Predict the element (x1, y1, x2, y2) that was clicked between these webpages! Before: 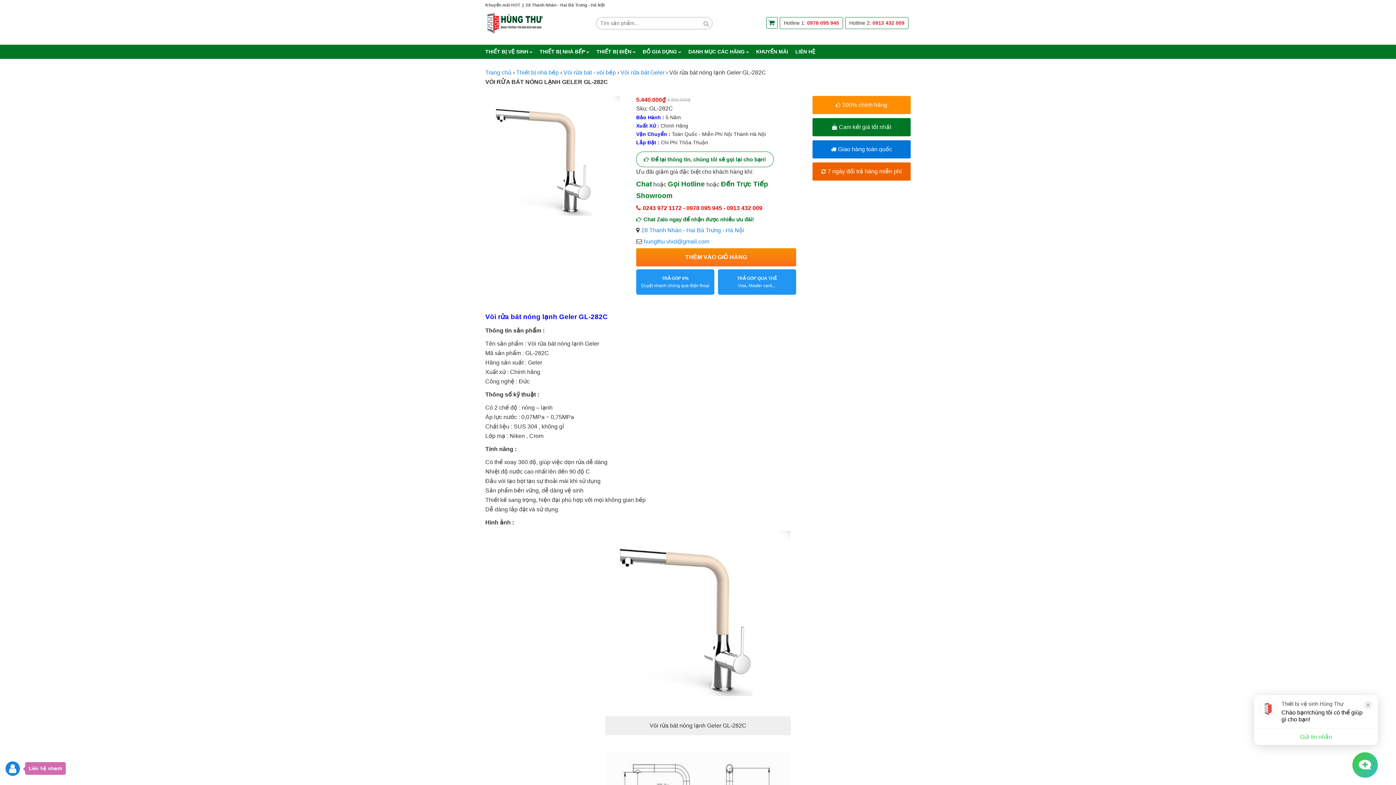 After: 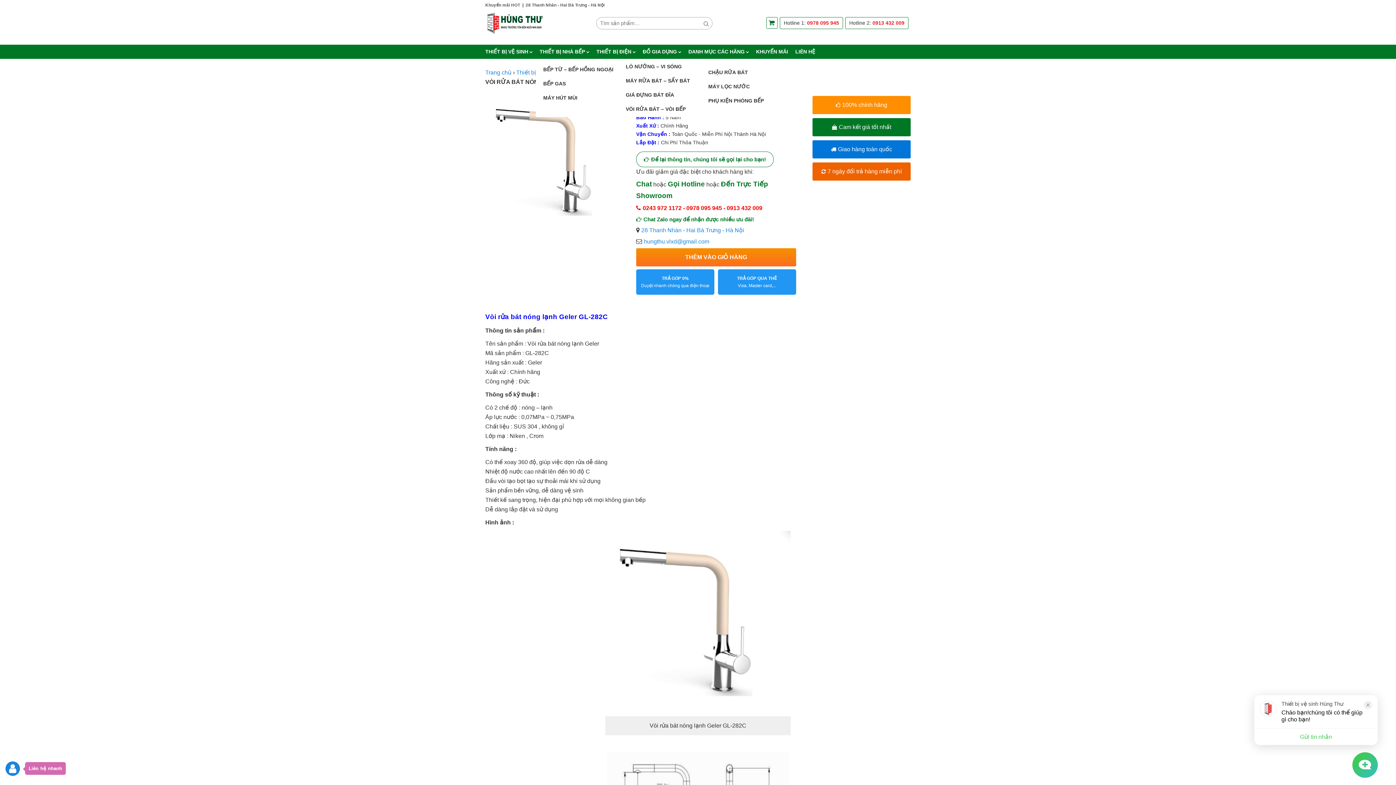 Action: bbox: (536, 44, 592, 59) label: THIẾT BỊ NHÀ BẾP